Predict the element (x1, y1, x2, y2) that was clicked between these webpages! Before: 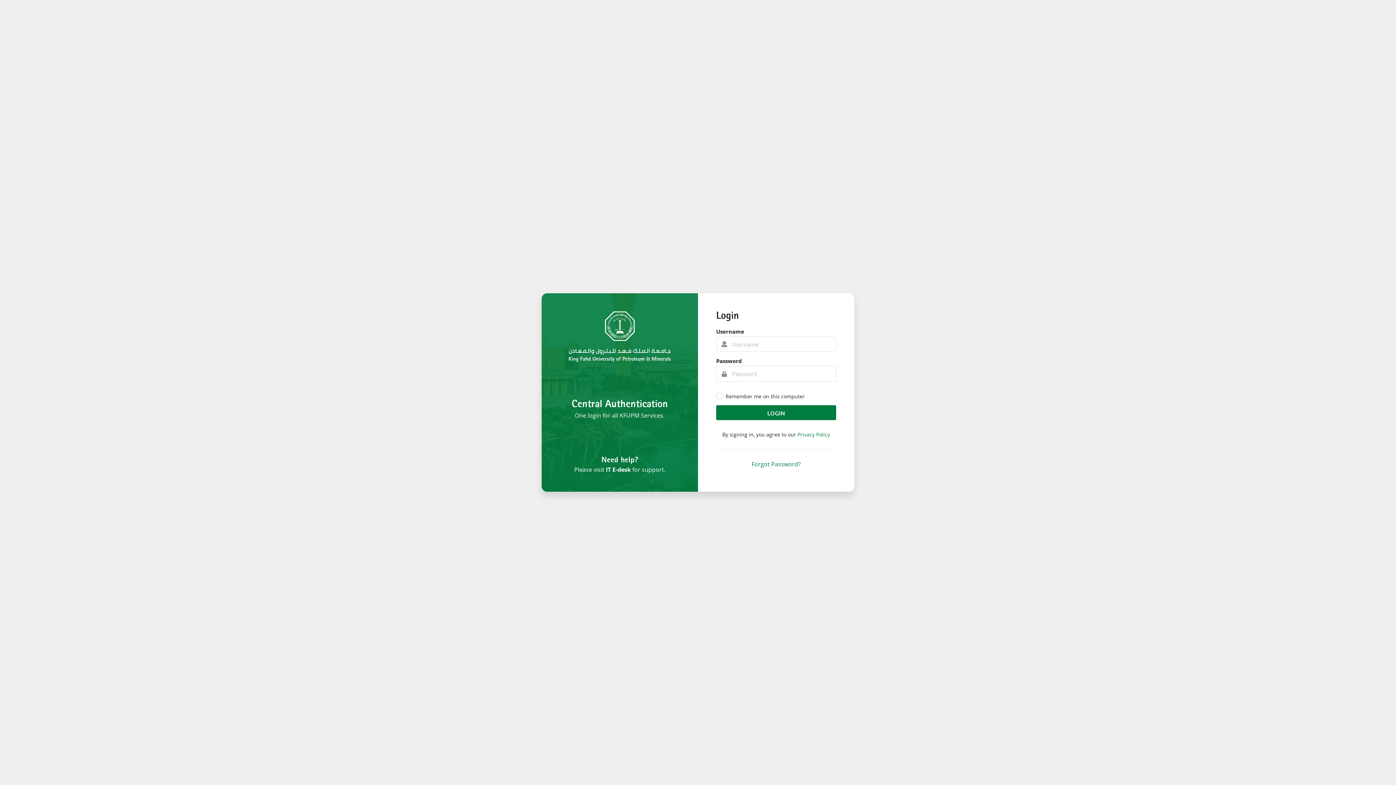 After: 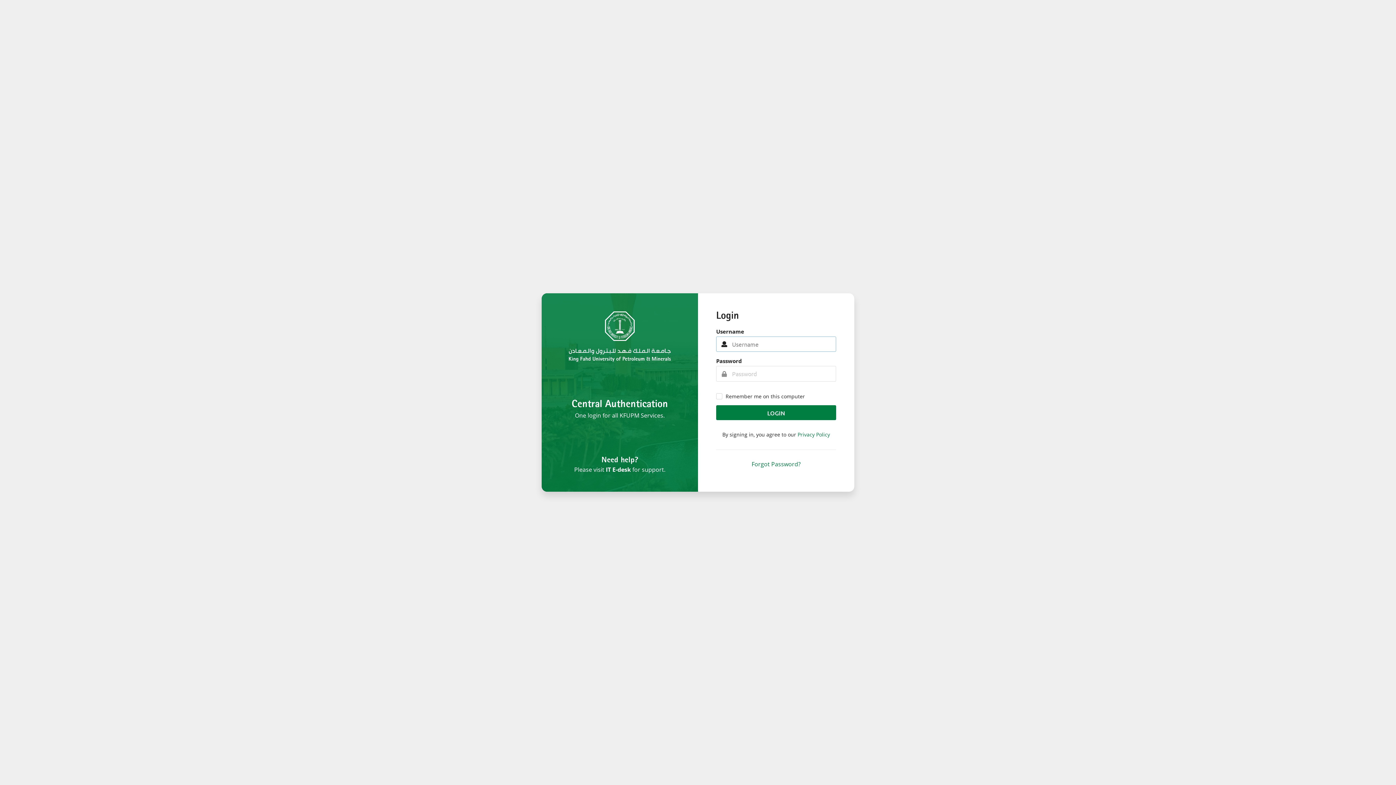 Action: bbox: (716, 405, 836, 420) label: LOGIN